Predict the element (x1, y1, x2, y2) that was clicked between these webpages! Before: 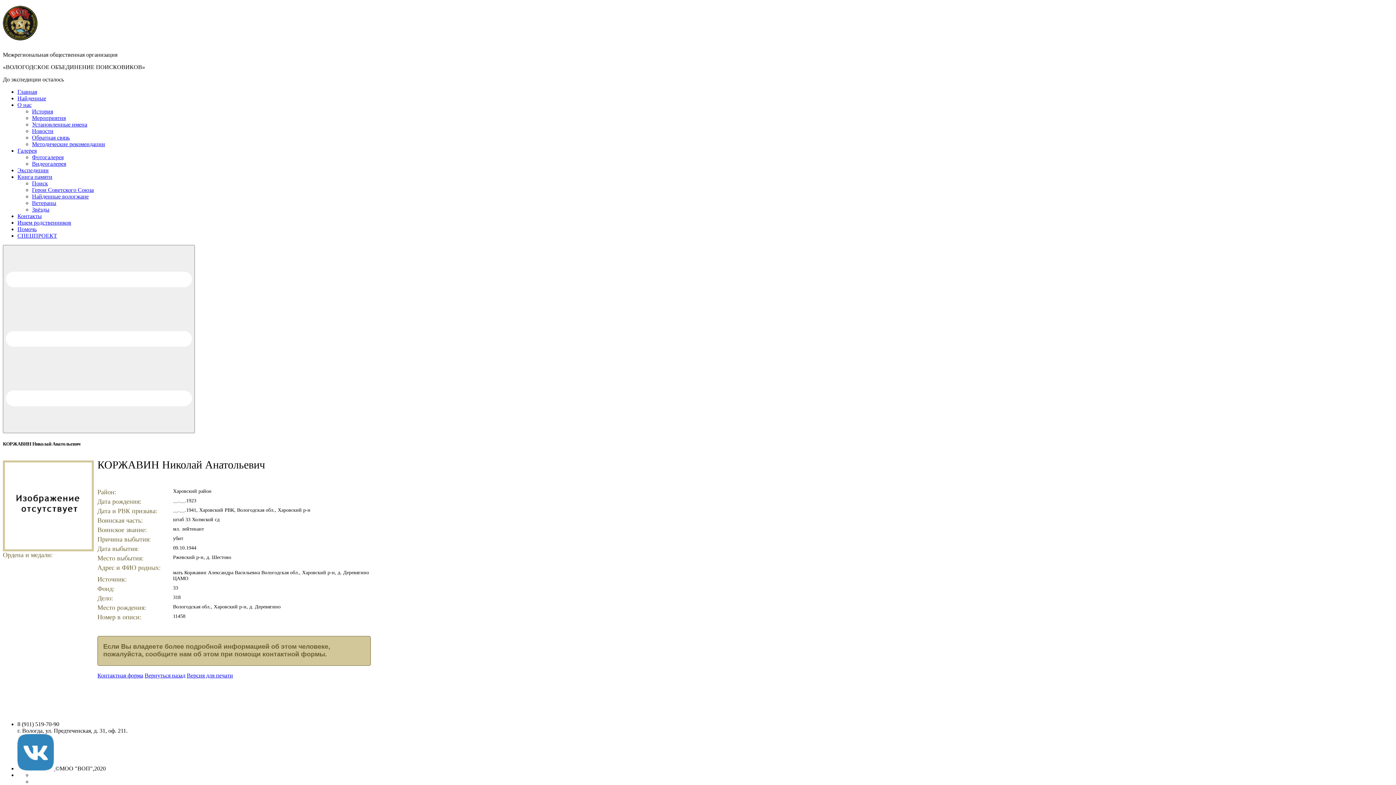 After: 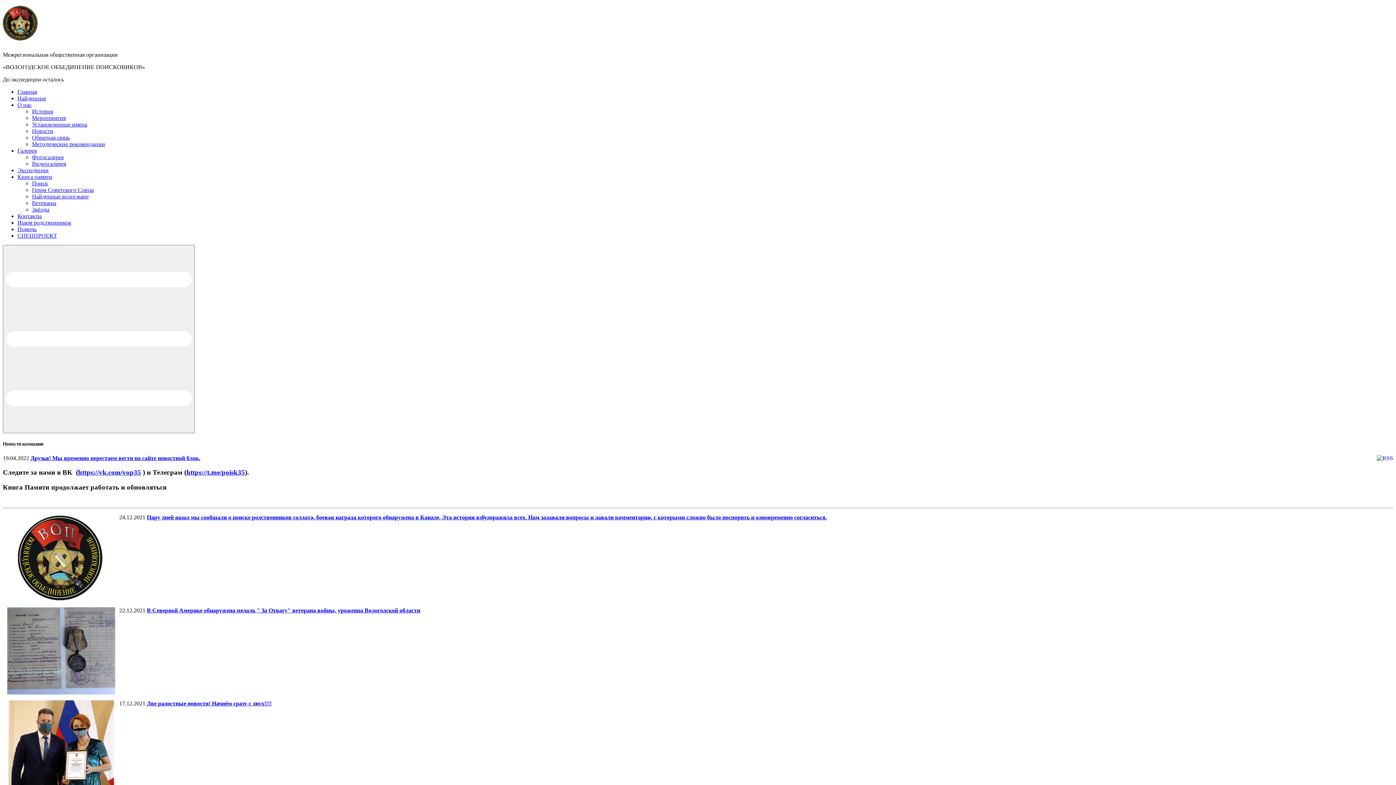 Action: bbox: (32, 128, 53, 134) label: Новости